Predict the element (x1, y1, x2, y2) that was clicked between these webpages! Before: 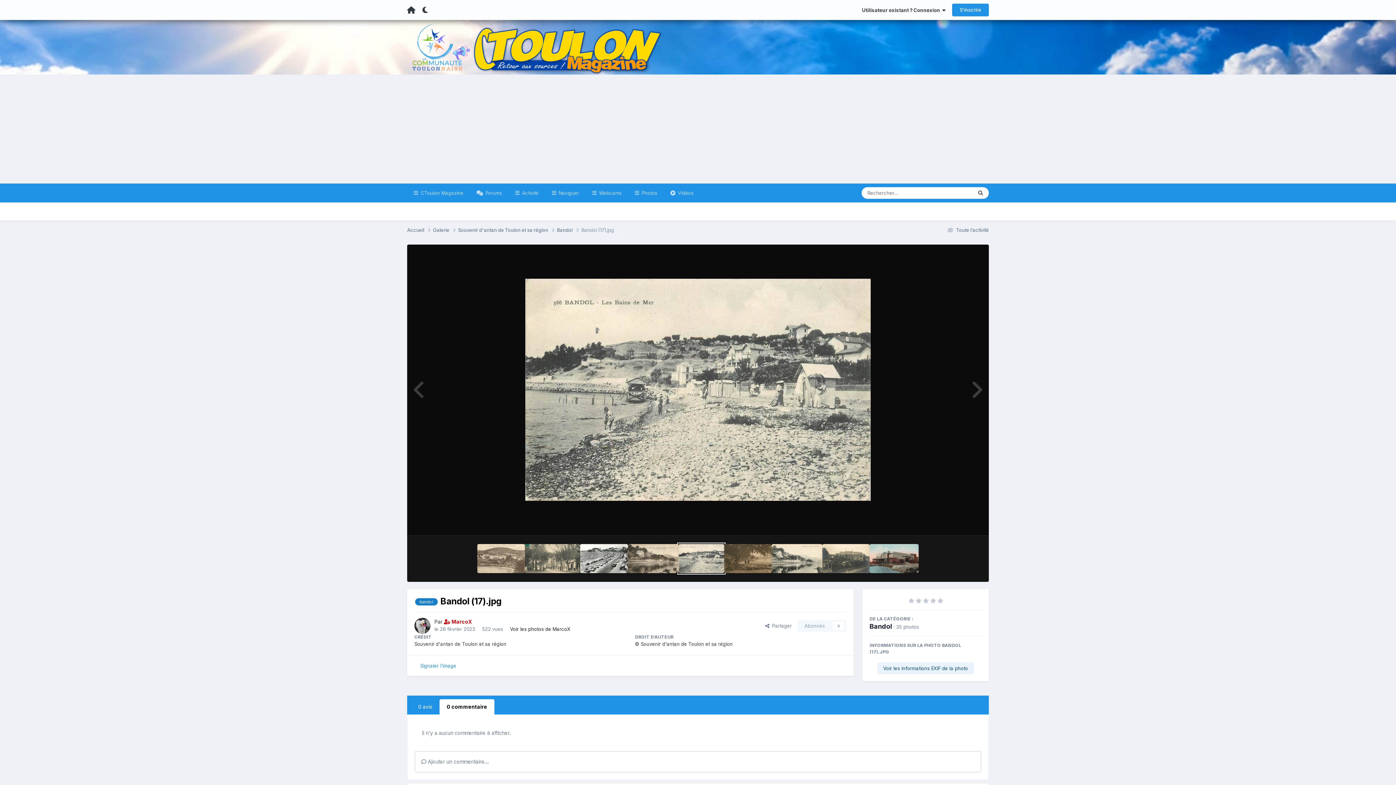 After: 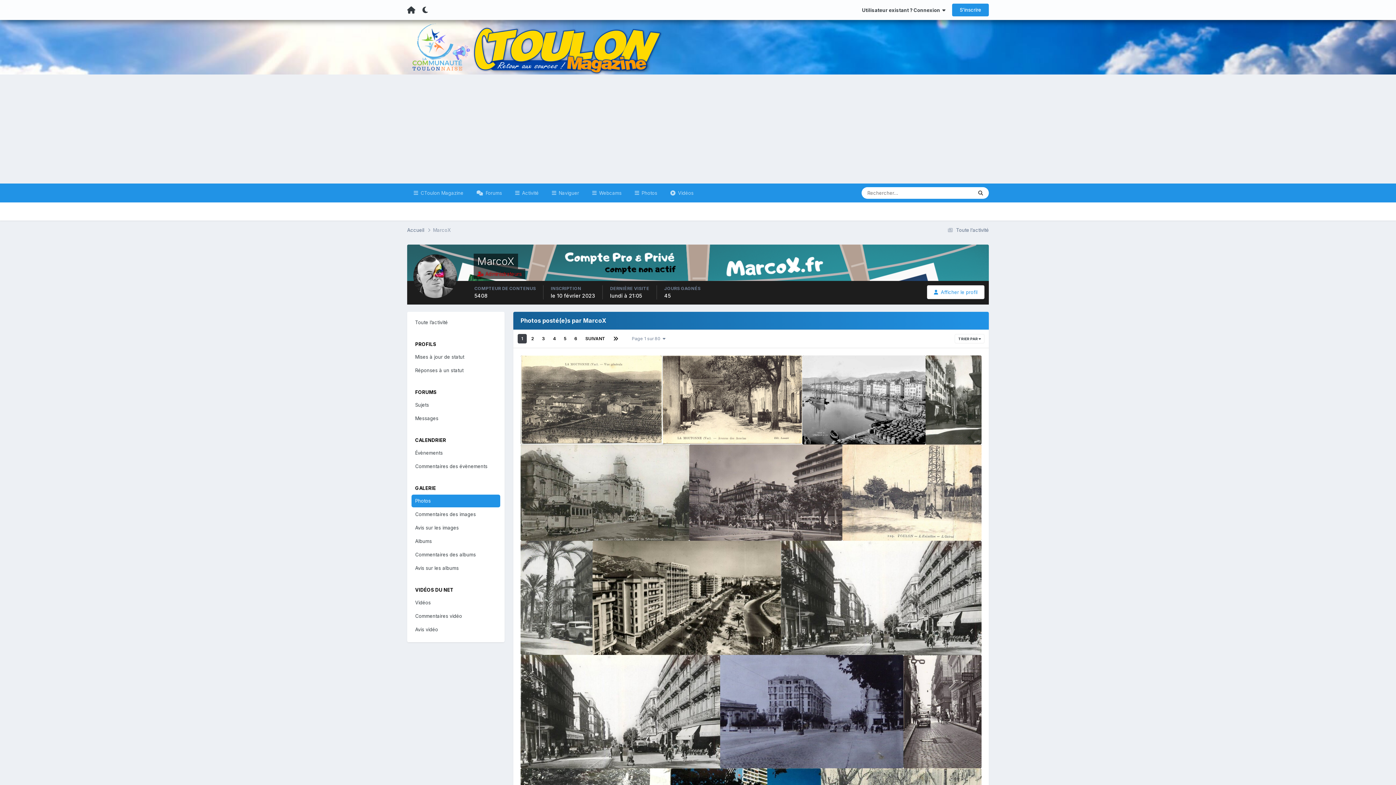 Action: label: Voir les photos de MarcoX bbox: (510, 626, 570, 632)